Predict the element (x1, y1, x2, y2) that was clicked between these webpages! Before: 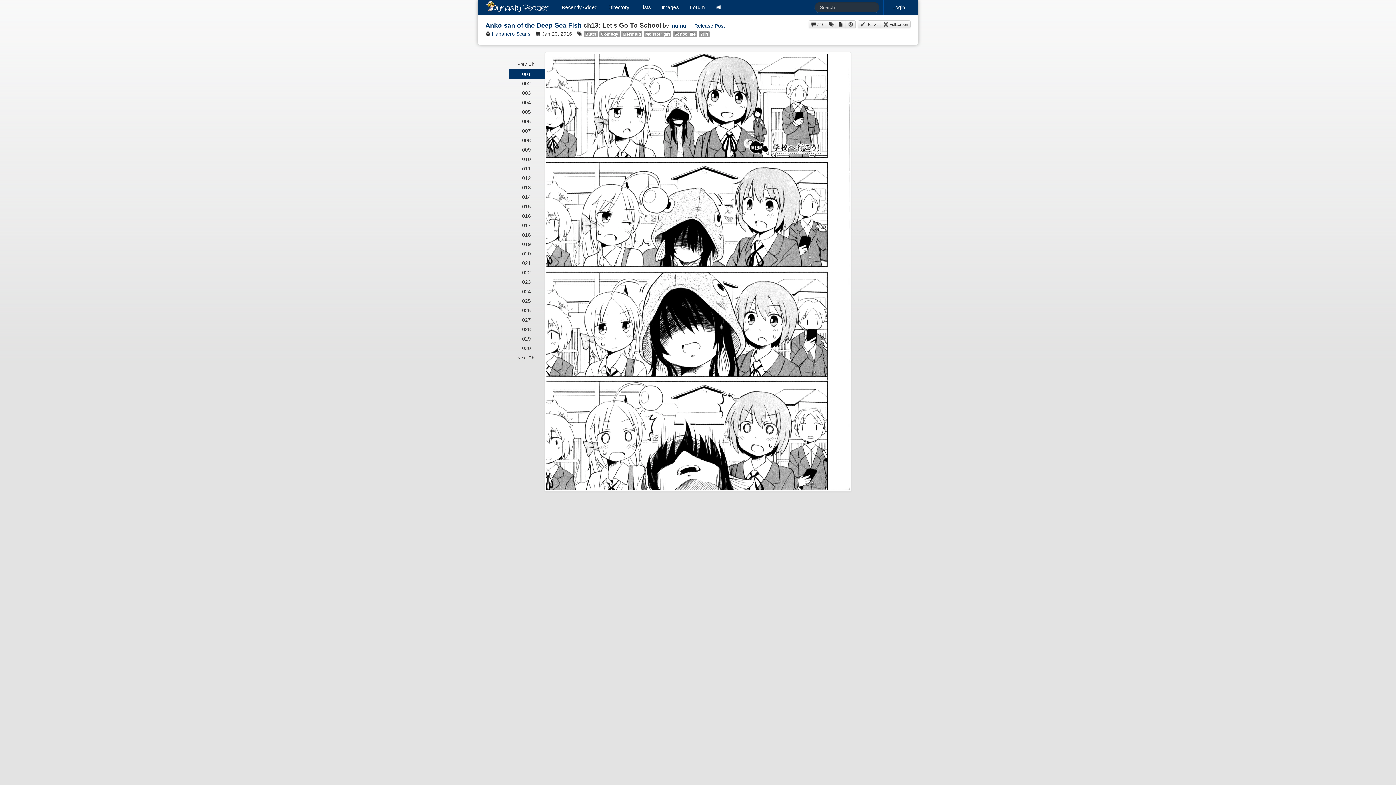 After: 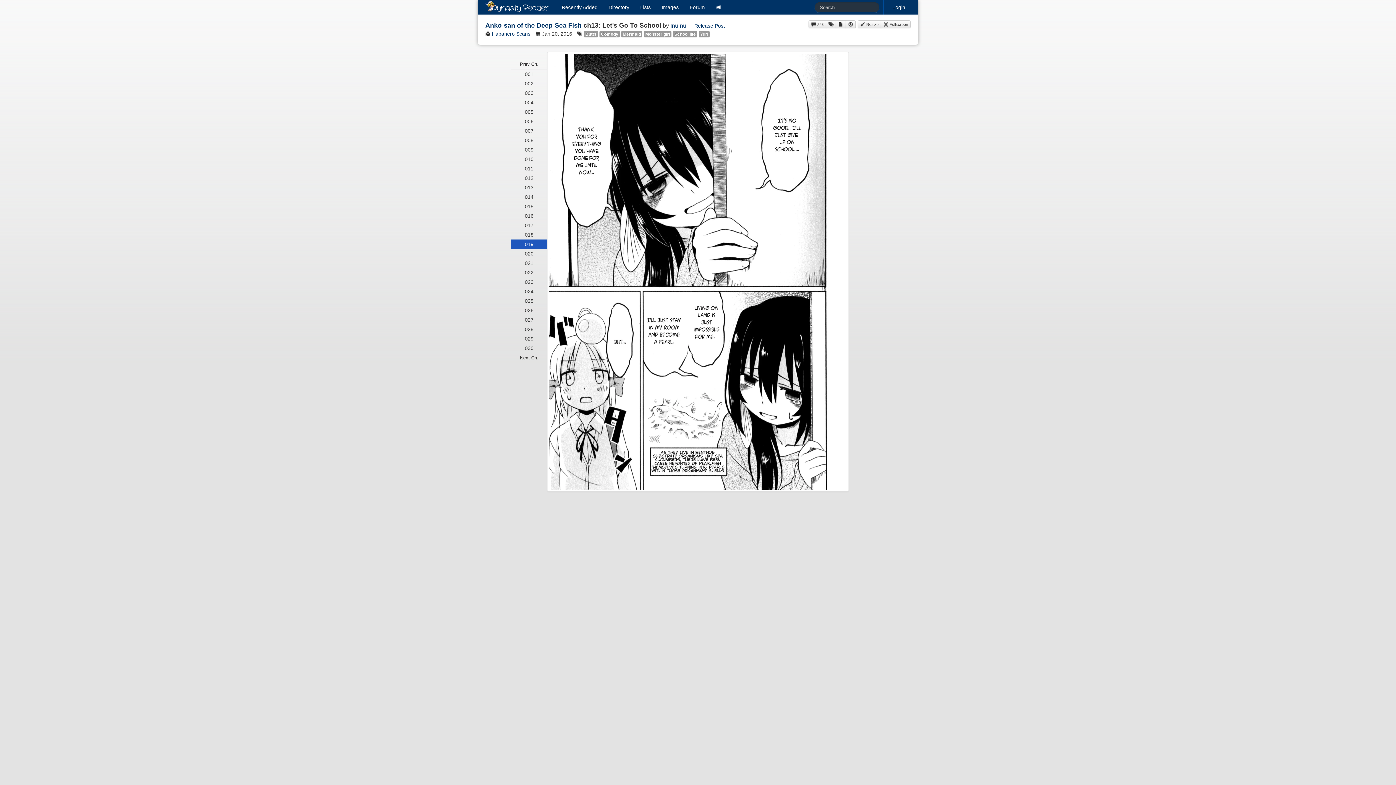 Action: bbox: (508, 239, 544, 249) label: 019